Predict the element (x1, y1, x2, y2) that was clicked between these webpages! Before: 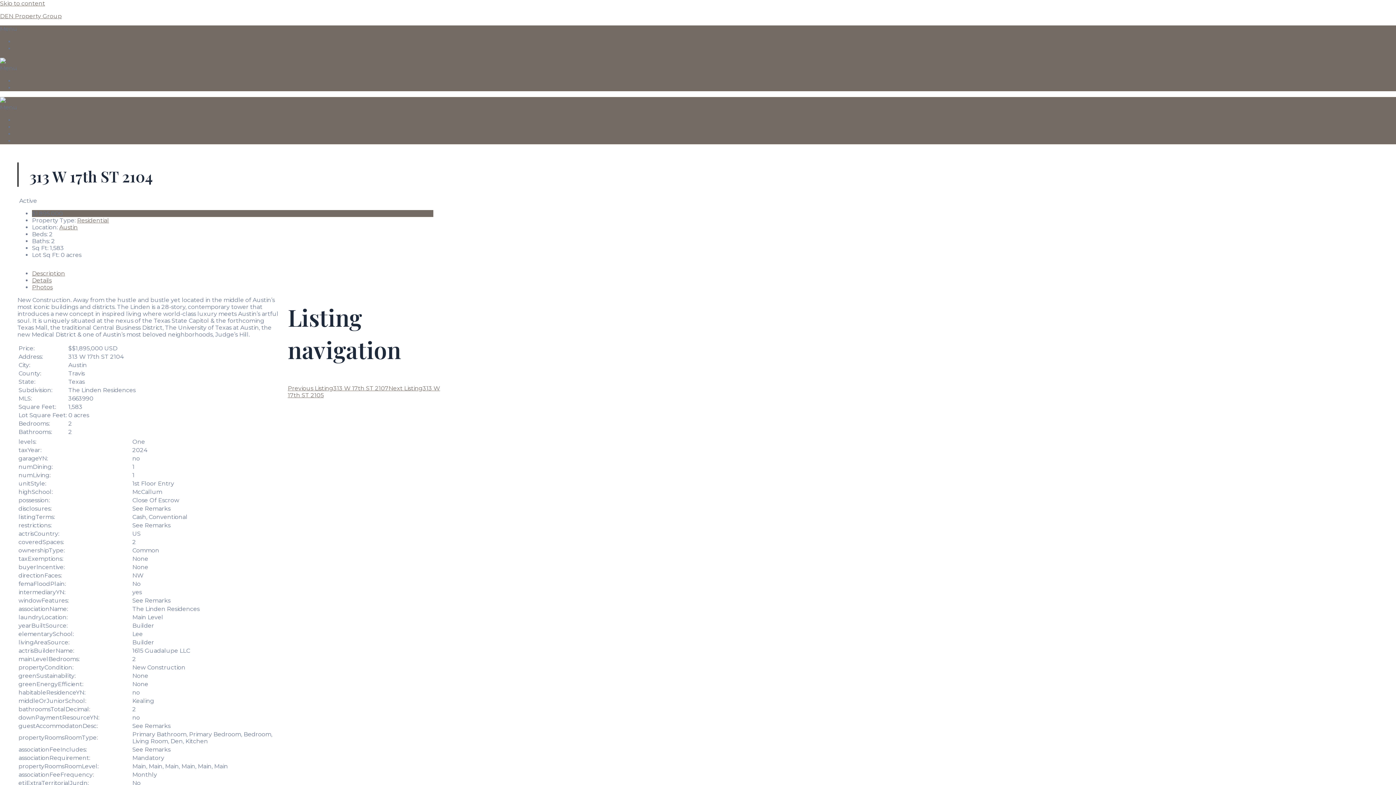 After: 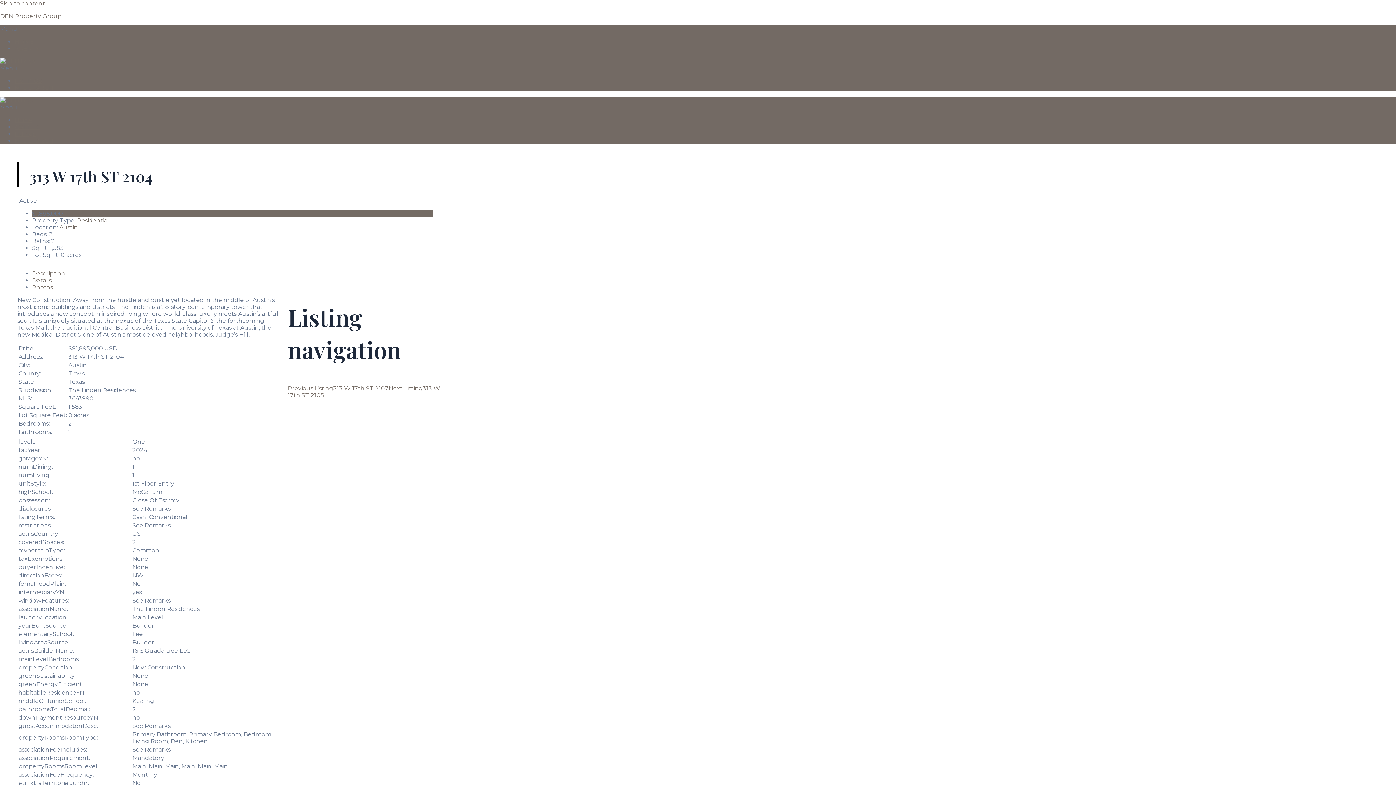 Action: bbox: (14, 137, 53, 144) label: MLS SEARCH